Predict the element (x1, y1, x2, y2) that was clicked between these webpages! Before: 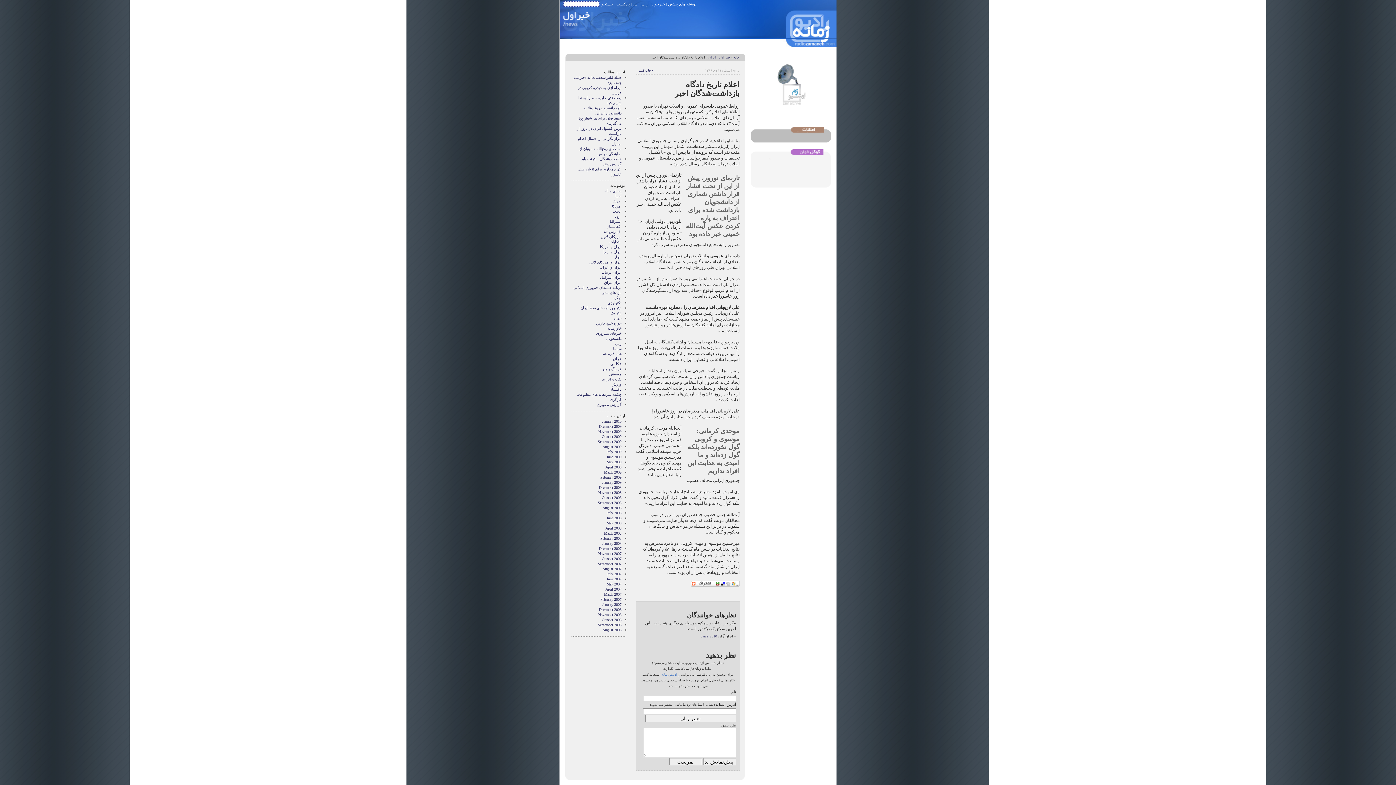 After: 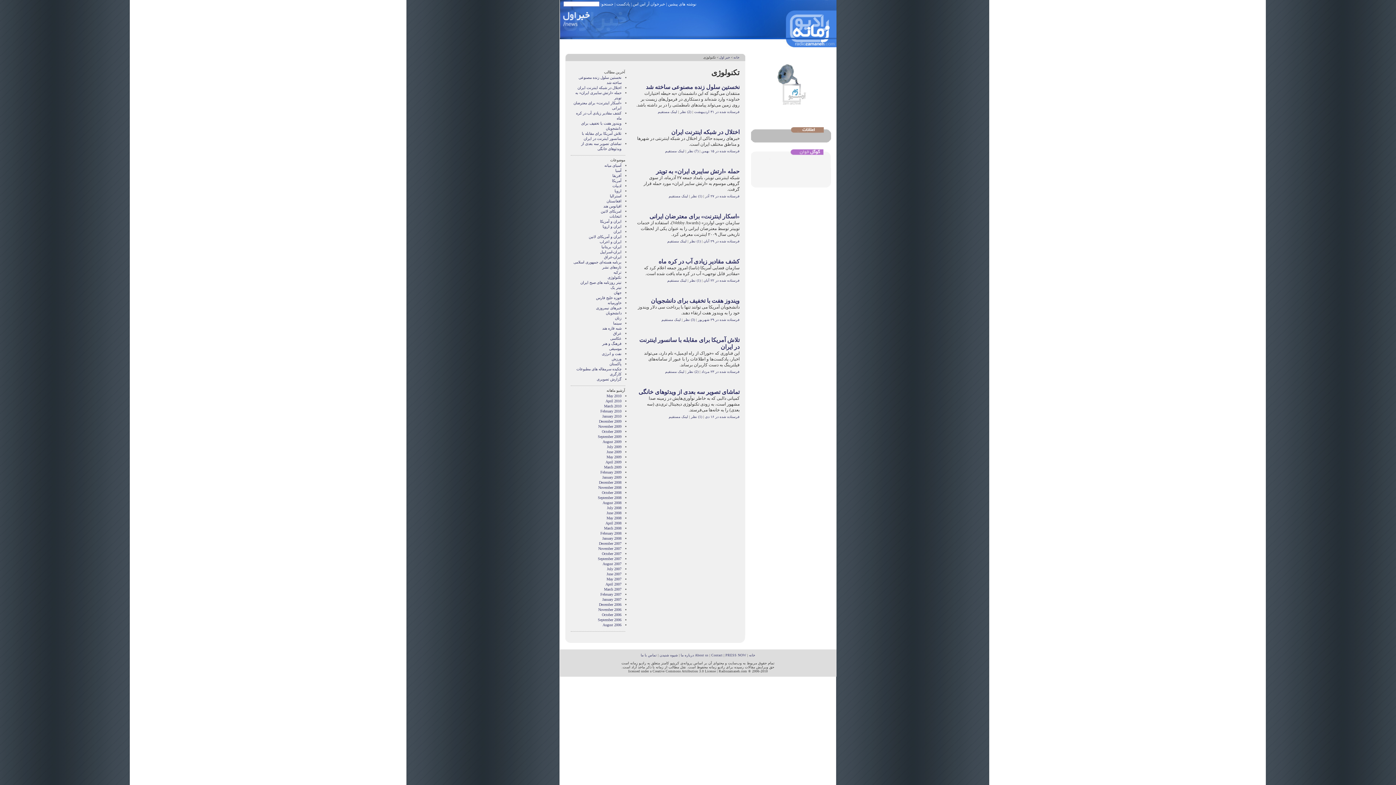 Action: label: تکنولوژی bbox: (607, 301, 621, 305)